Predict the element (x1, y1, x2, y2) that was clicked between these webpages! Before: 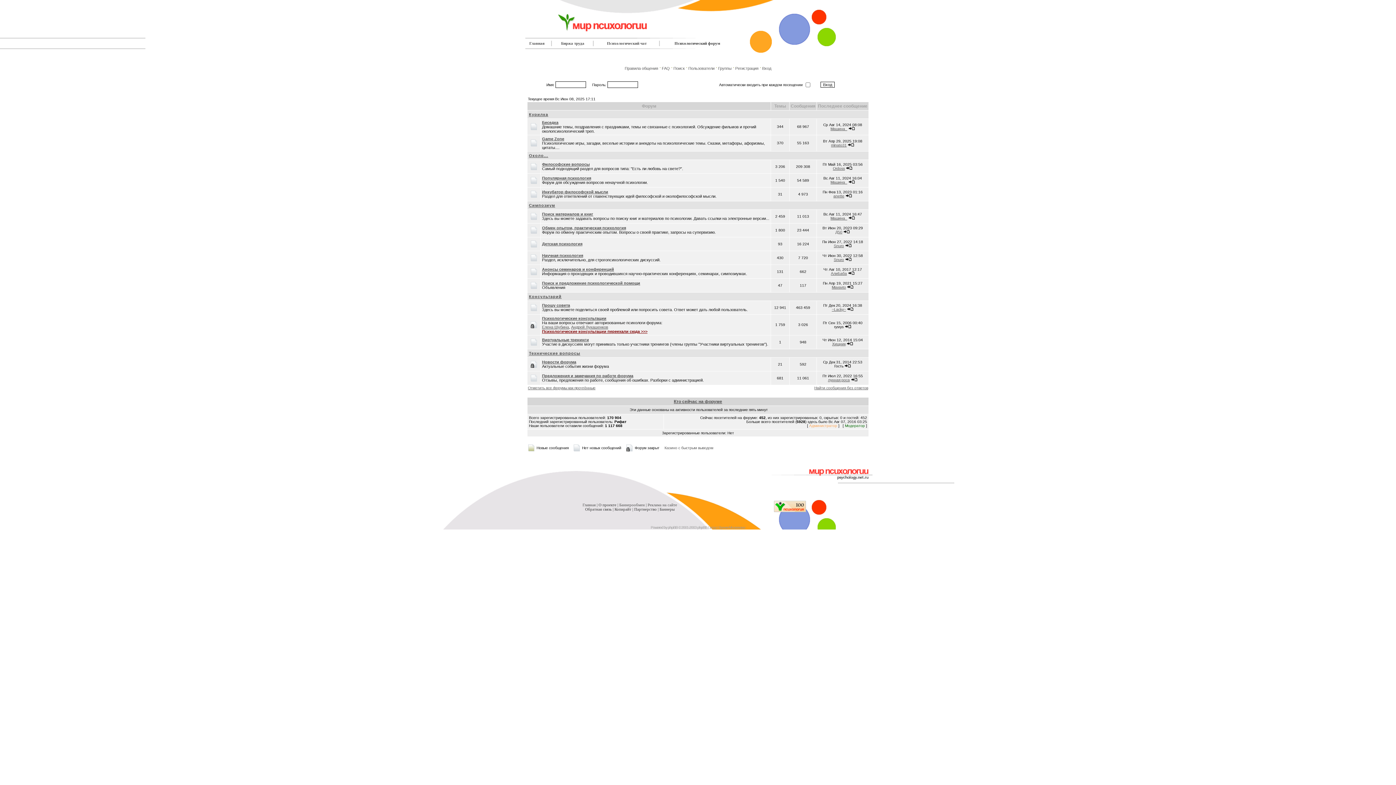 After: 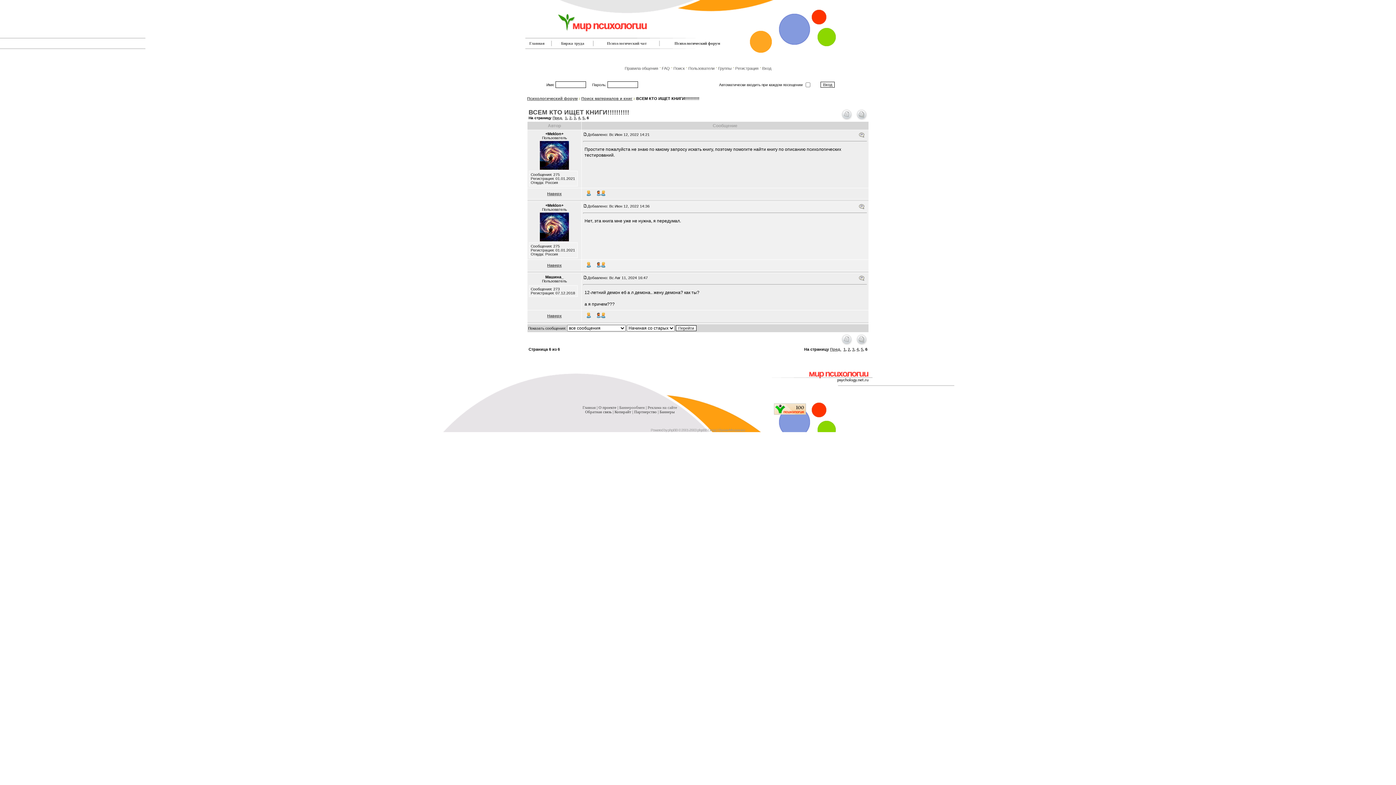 Action: bbox: (848, 216, 855, 220)